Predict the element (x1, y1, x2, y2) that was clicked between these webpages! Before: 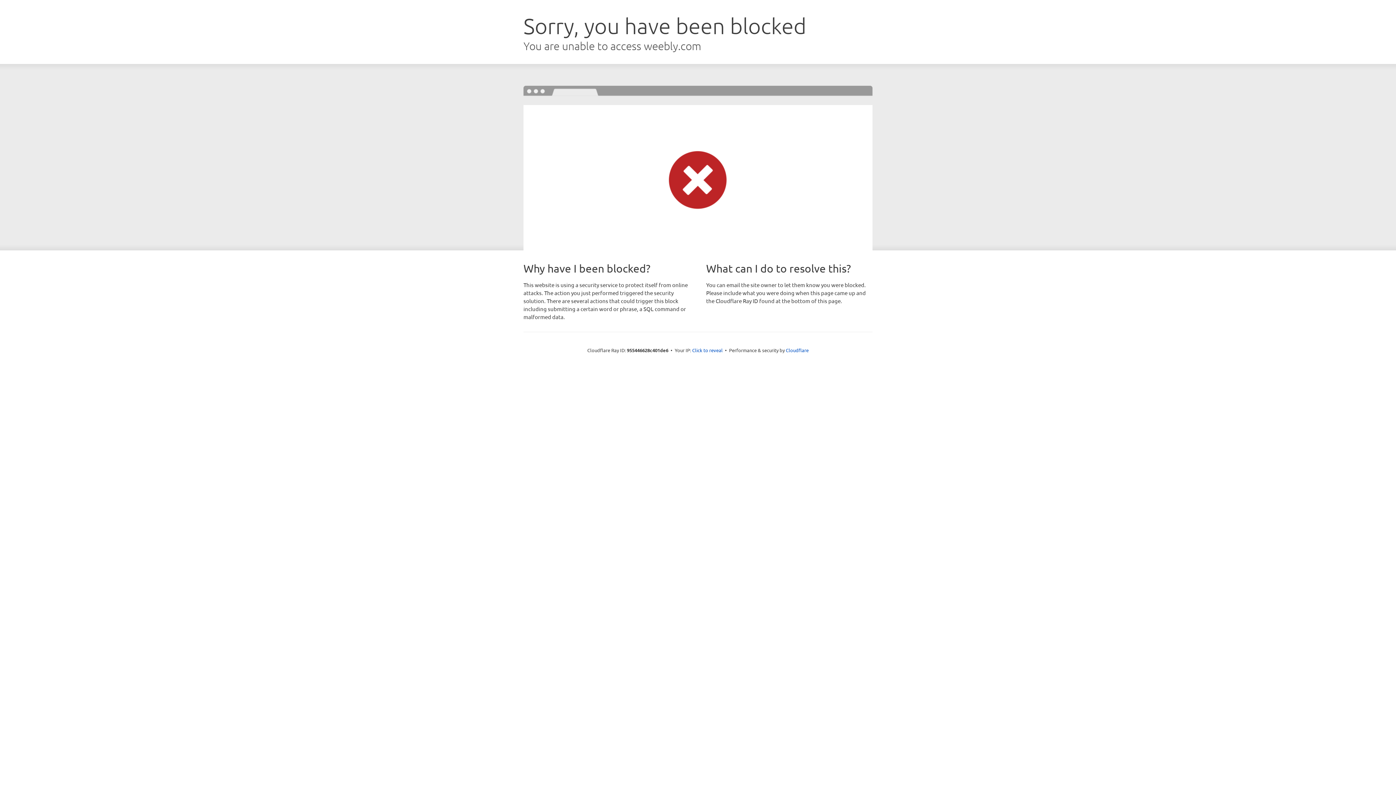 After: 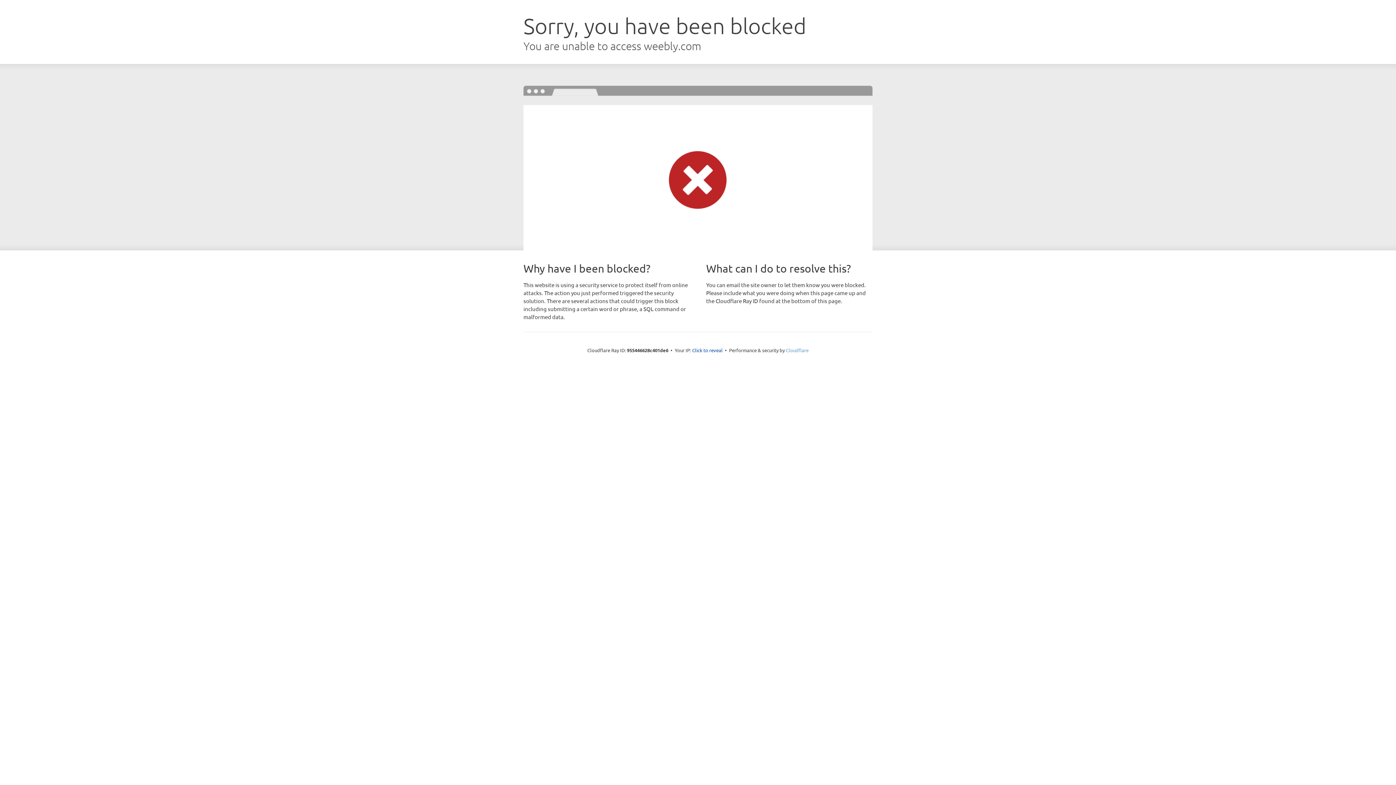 Action: label: Cloudflare bbox: (786, 347, 808, 353)